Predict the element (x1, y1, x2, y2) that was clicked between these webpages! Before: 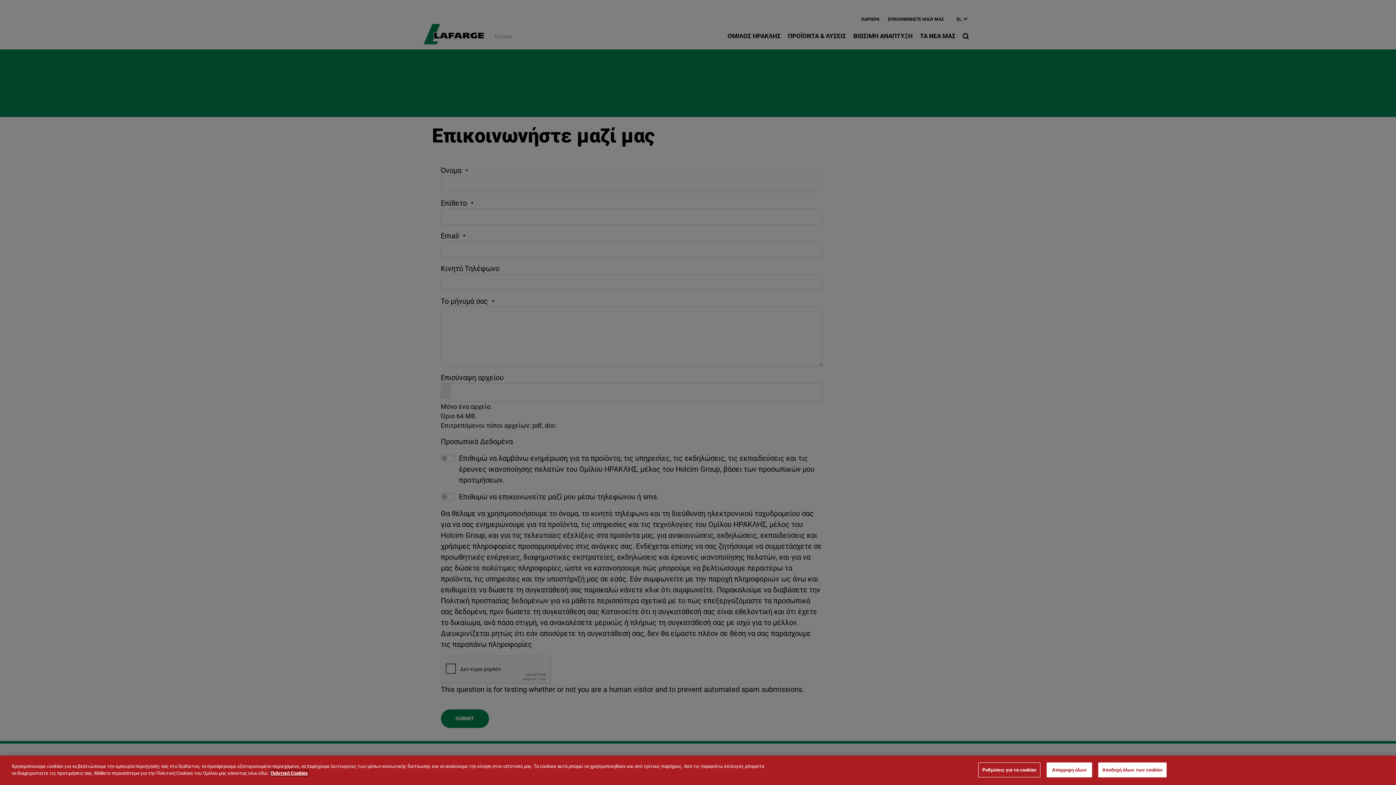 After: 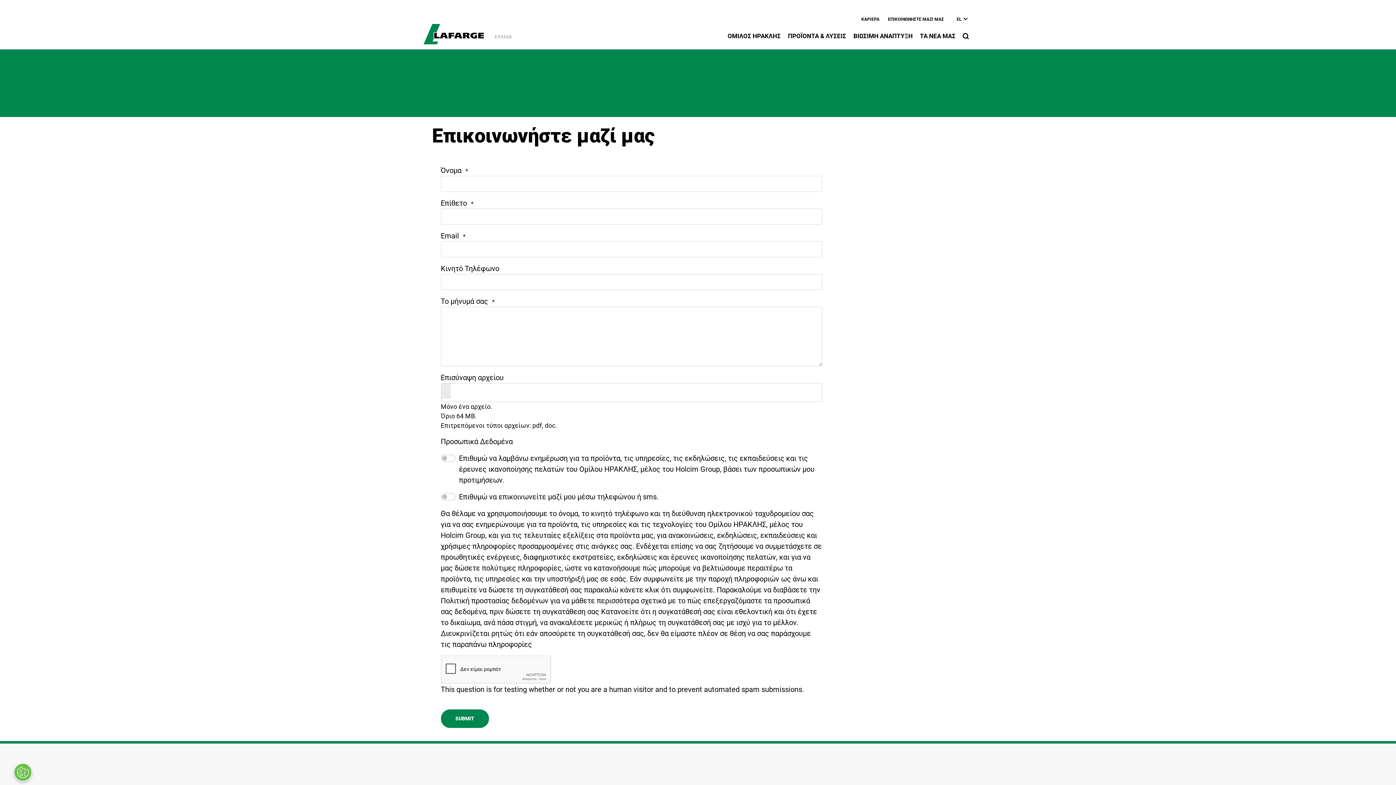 Action: label: Αποδοχή όλων των cookies bbox: (1098, 762, 1167, 777)